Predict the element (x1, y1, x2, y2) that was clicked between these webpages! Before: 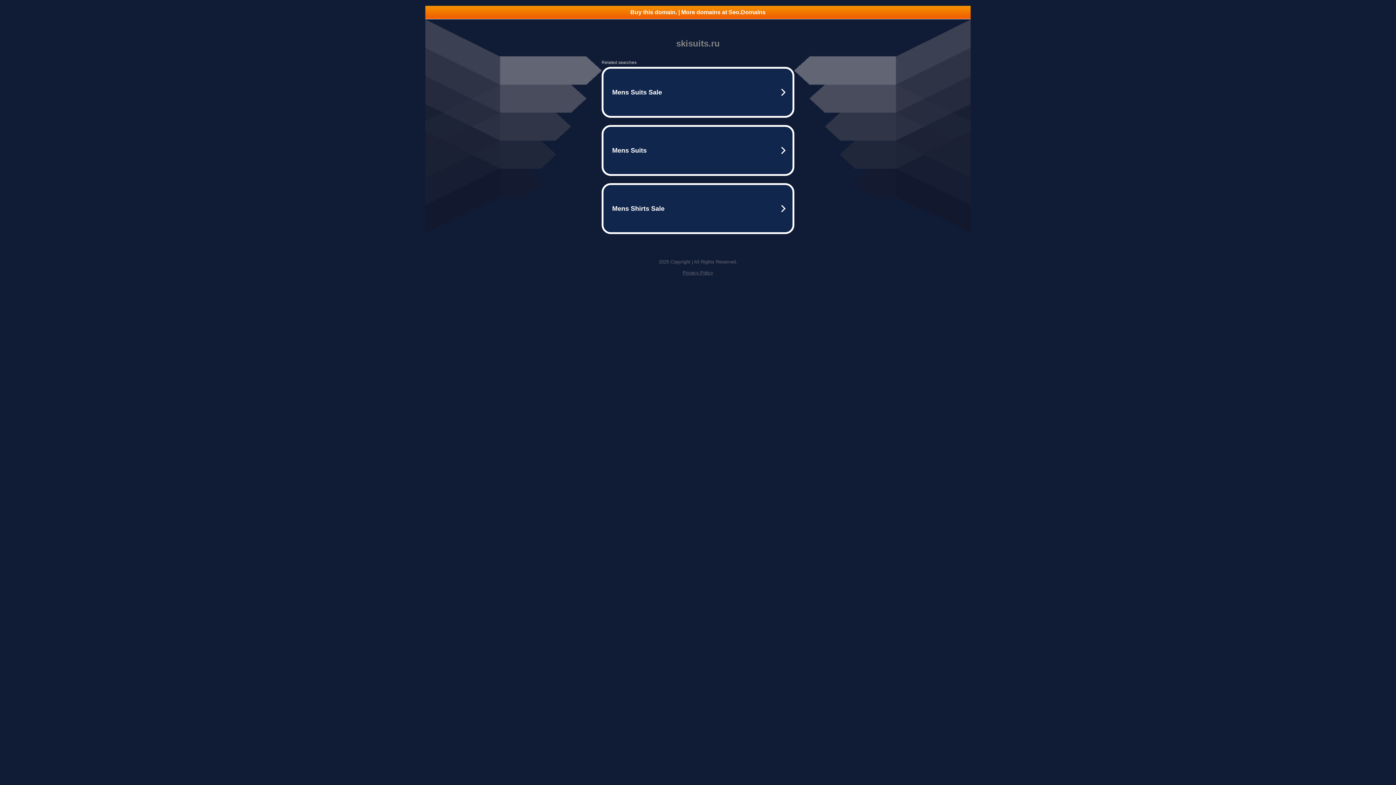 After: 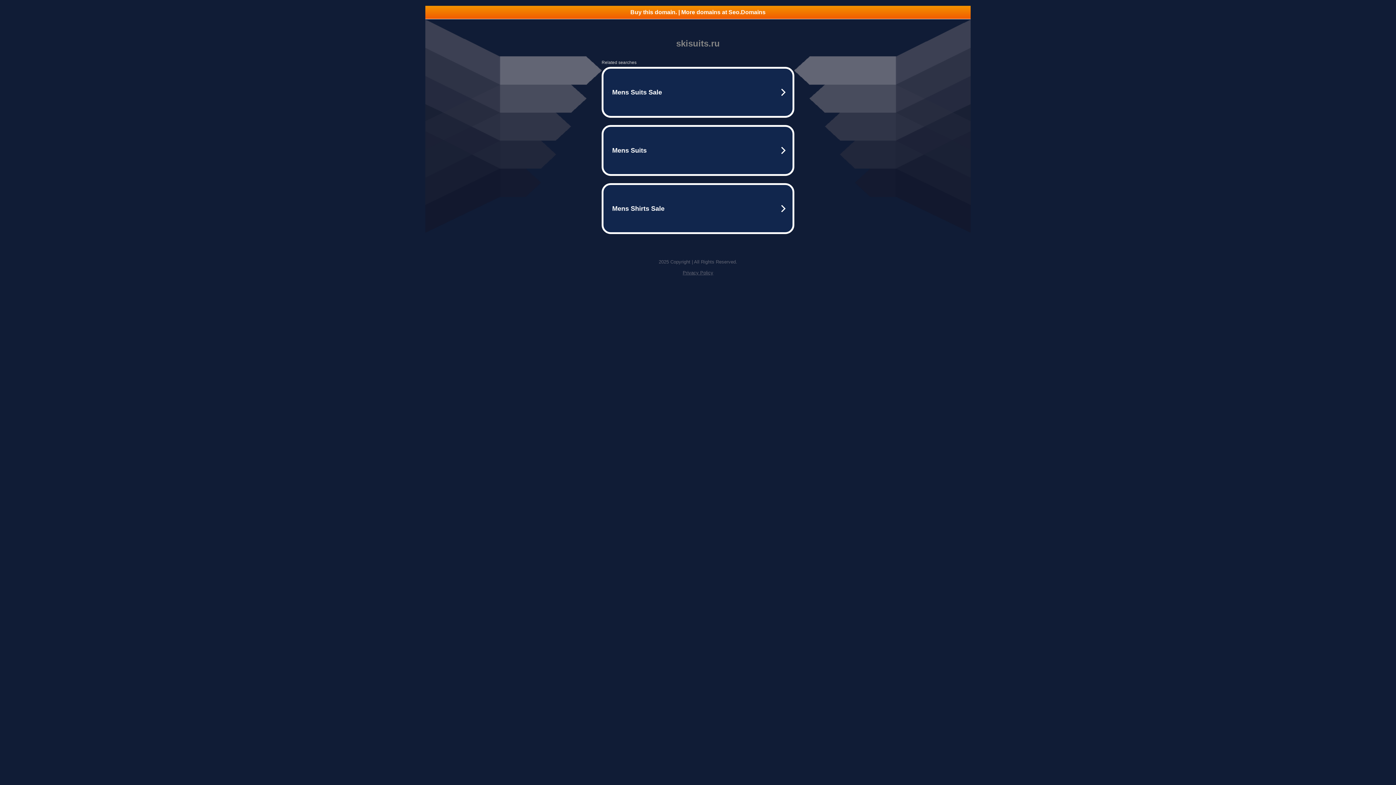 Action: label: Buy this domain. | More domains at Seo.Domains bbox: (425, 5, 970, 18)